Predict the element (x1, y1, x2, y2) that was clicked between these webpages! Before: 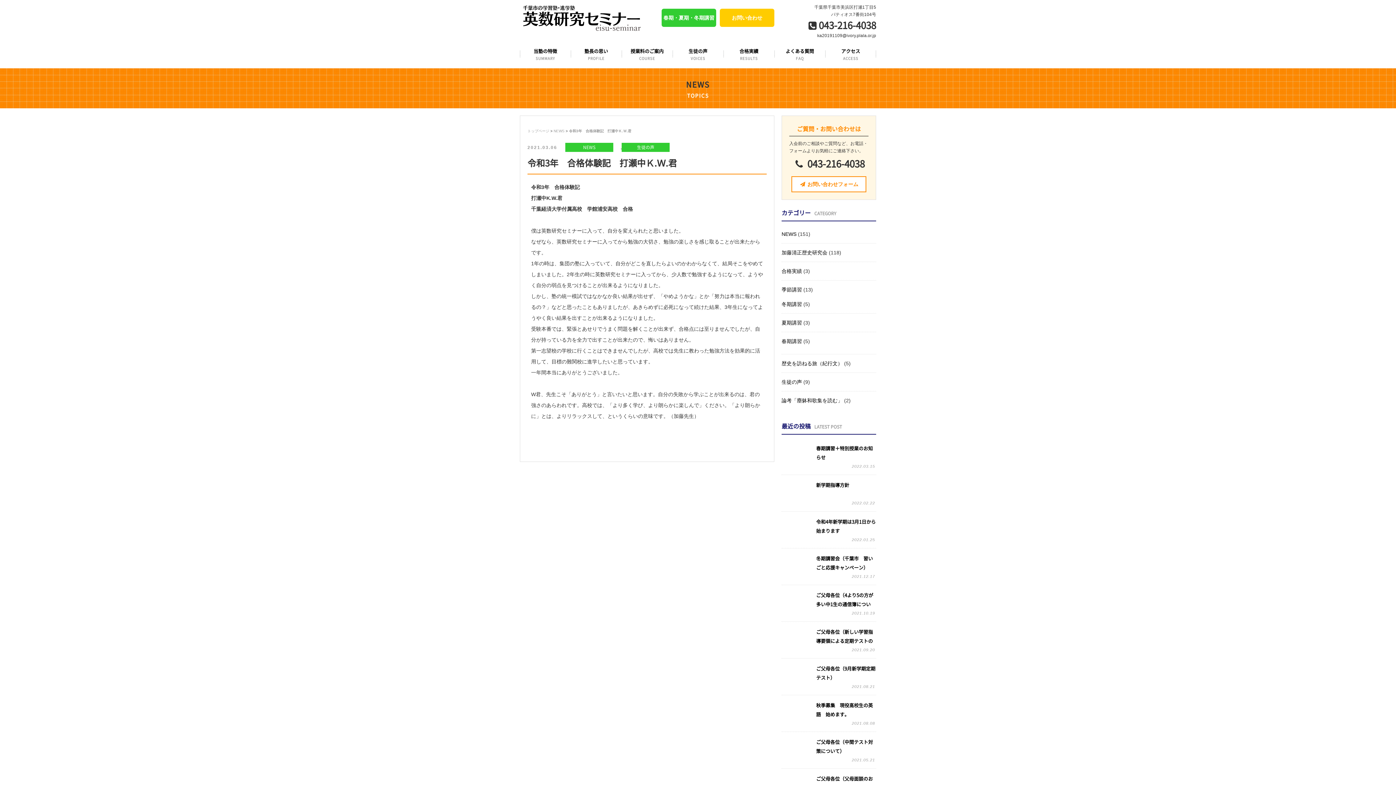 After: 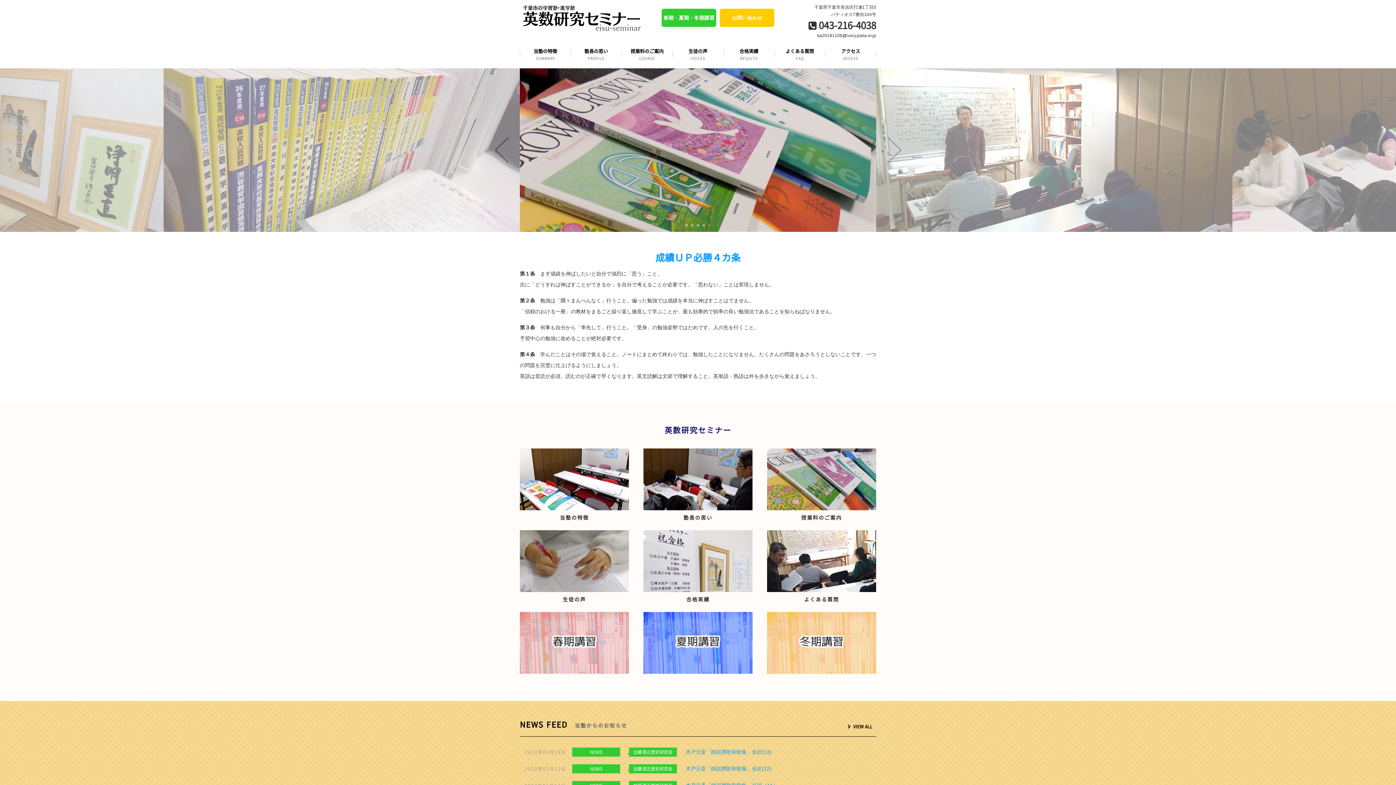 Action: label: トップページ bbox: (527, 129, 549, 133)